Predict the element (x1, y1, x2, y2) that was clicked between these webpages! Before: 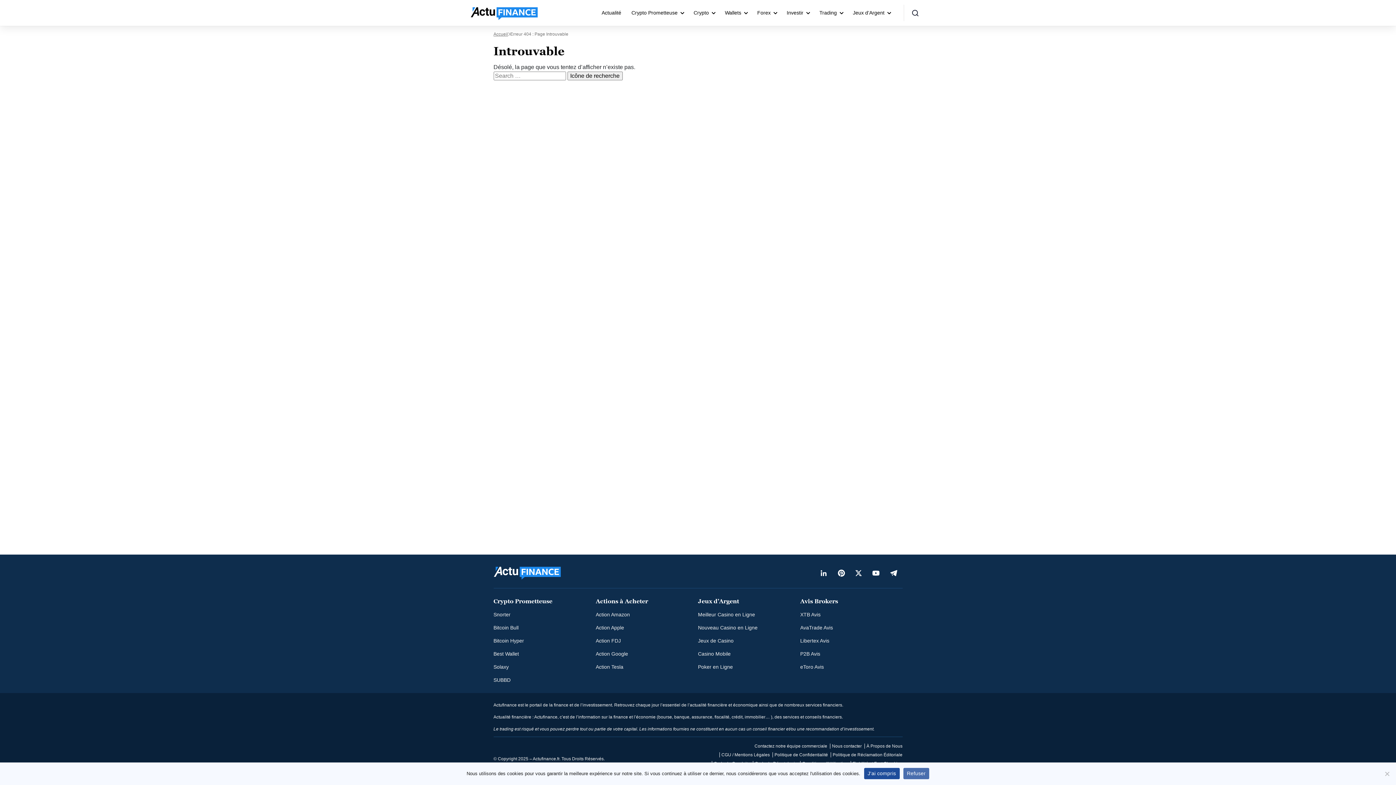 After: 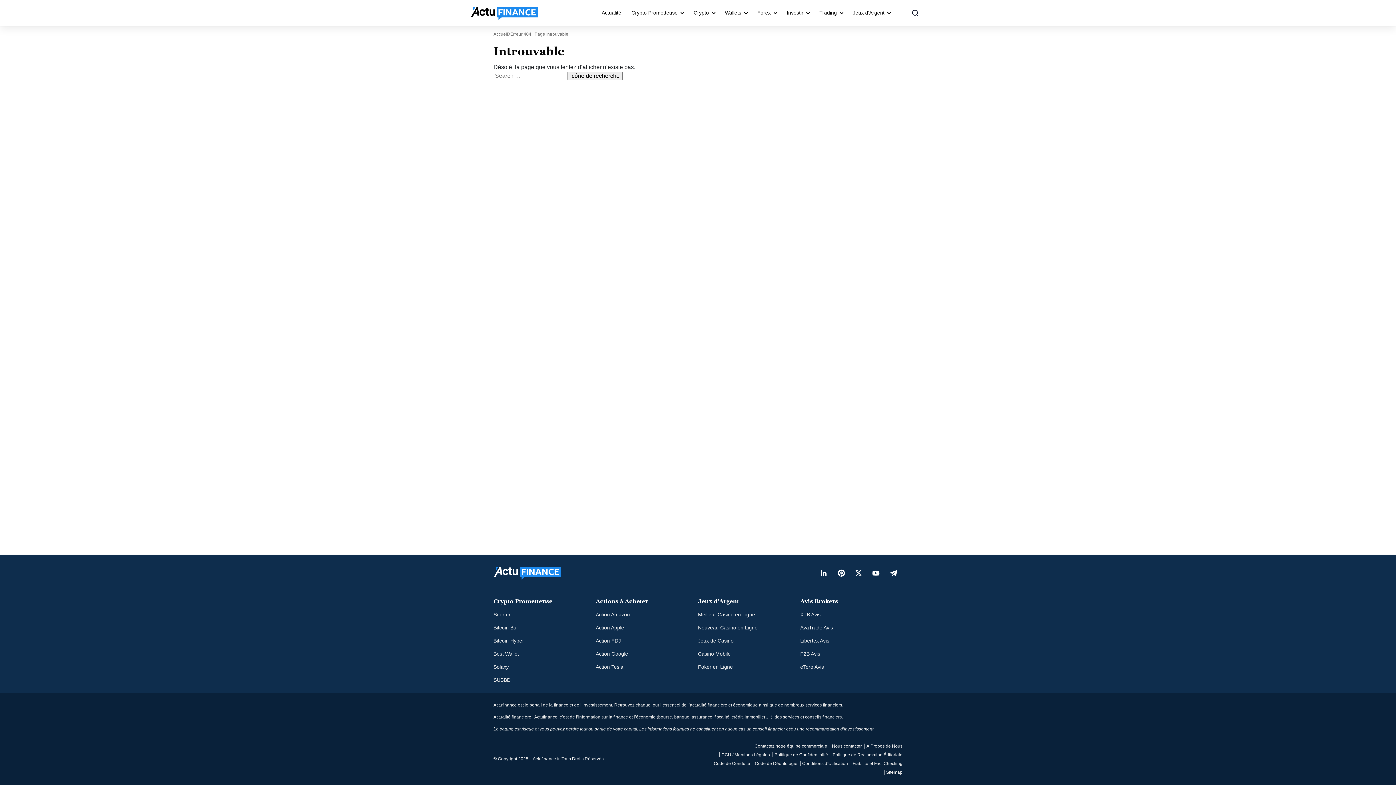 Action: bbox: (864, 768, 899, 779) label: J'ai compris